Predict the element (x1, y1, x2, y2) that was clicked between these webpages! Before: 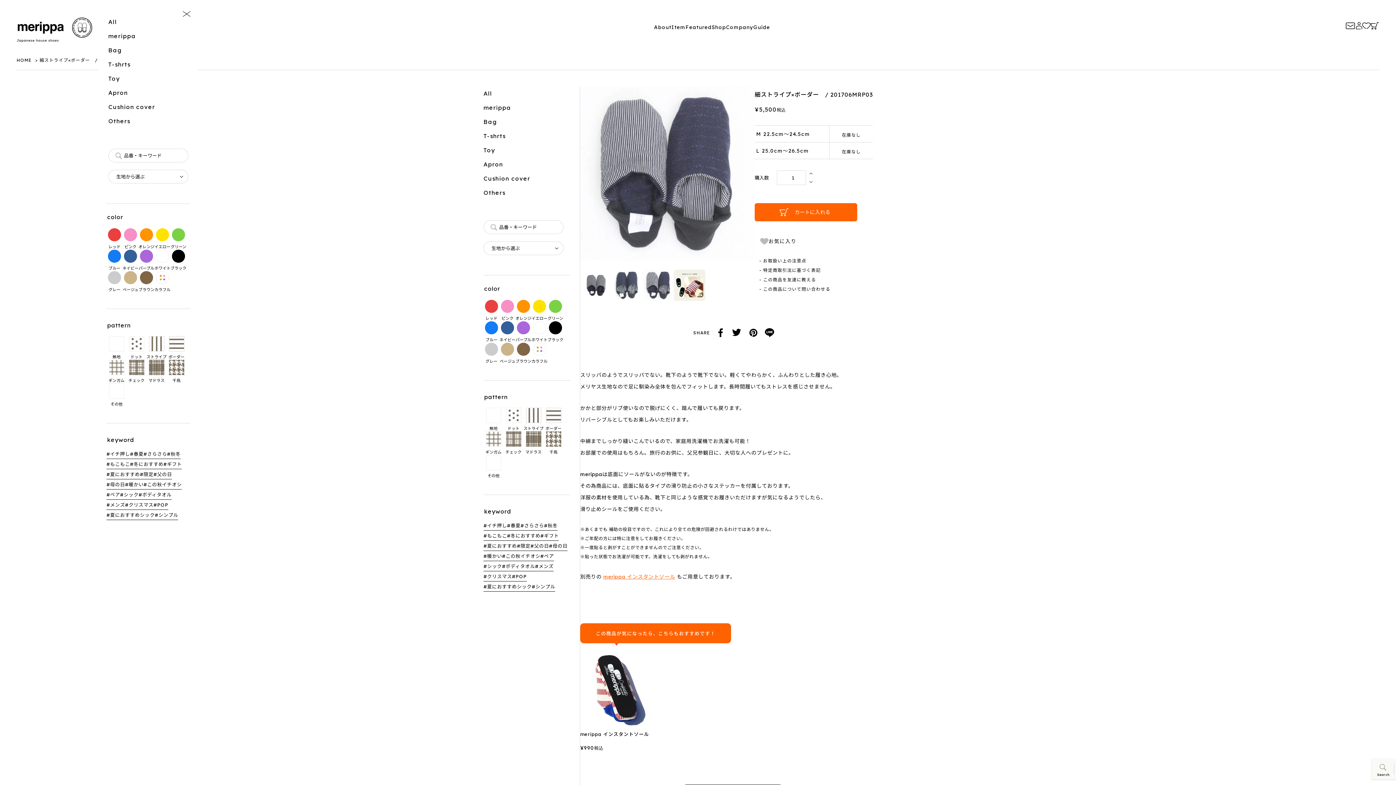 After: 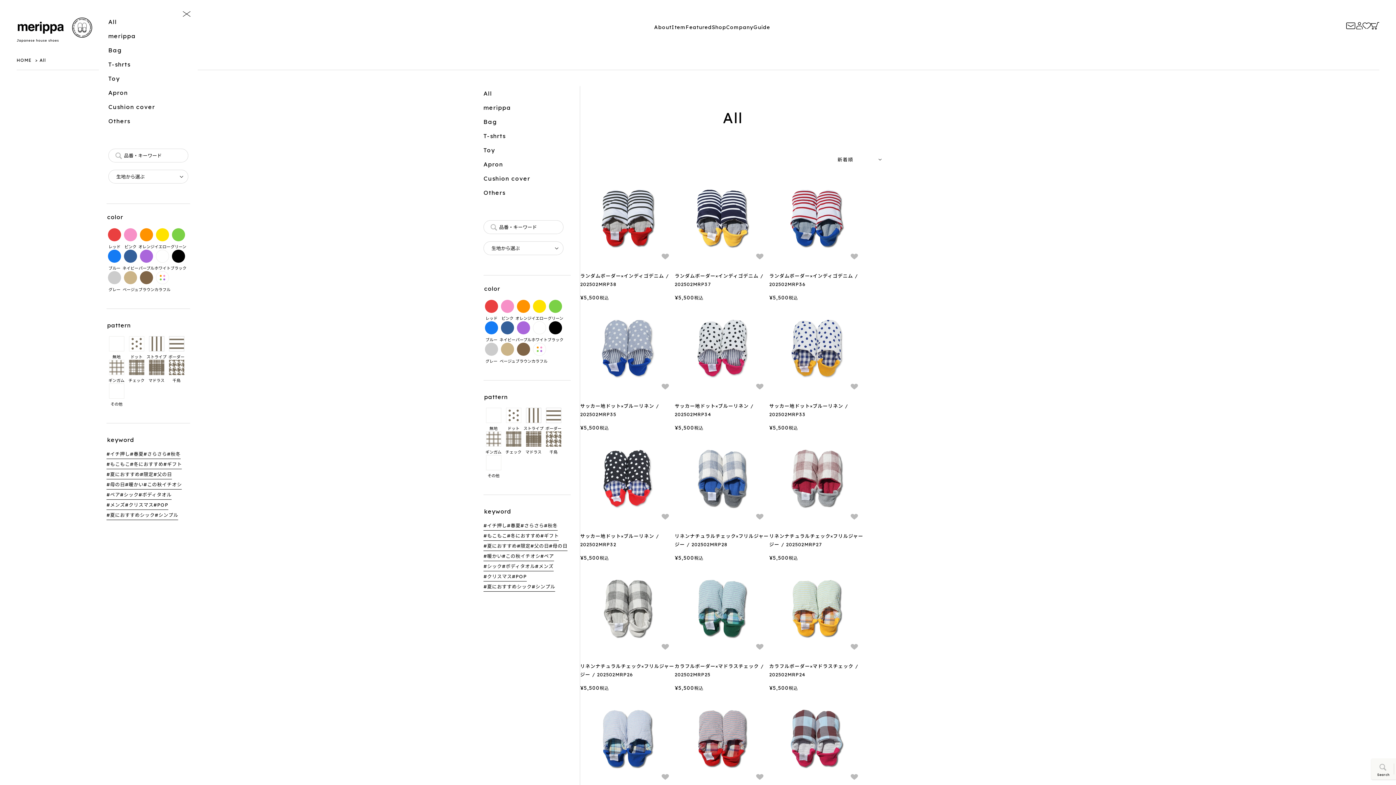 Action: label: 秋冬 bbox: (167, 449, 180, 459)